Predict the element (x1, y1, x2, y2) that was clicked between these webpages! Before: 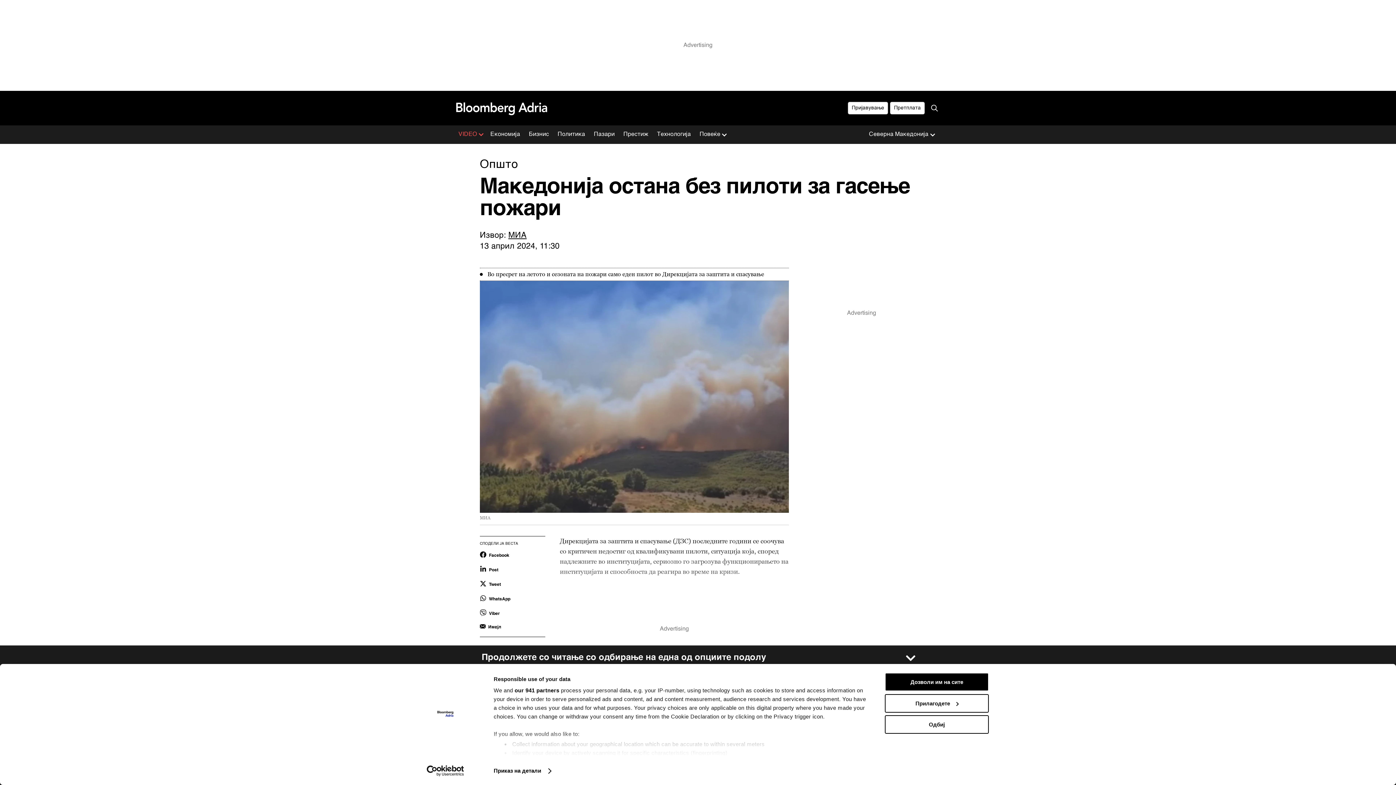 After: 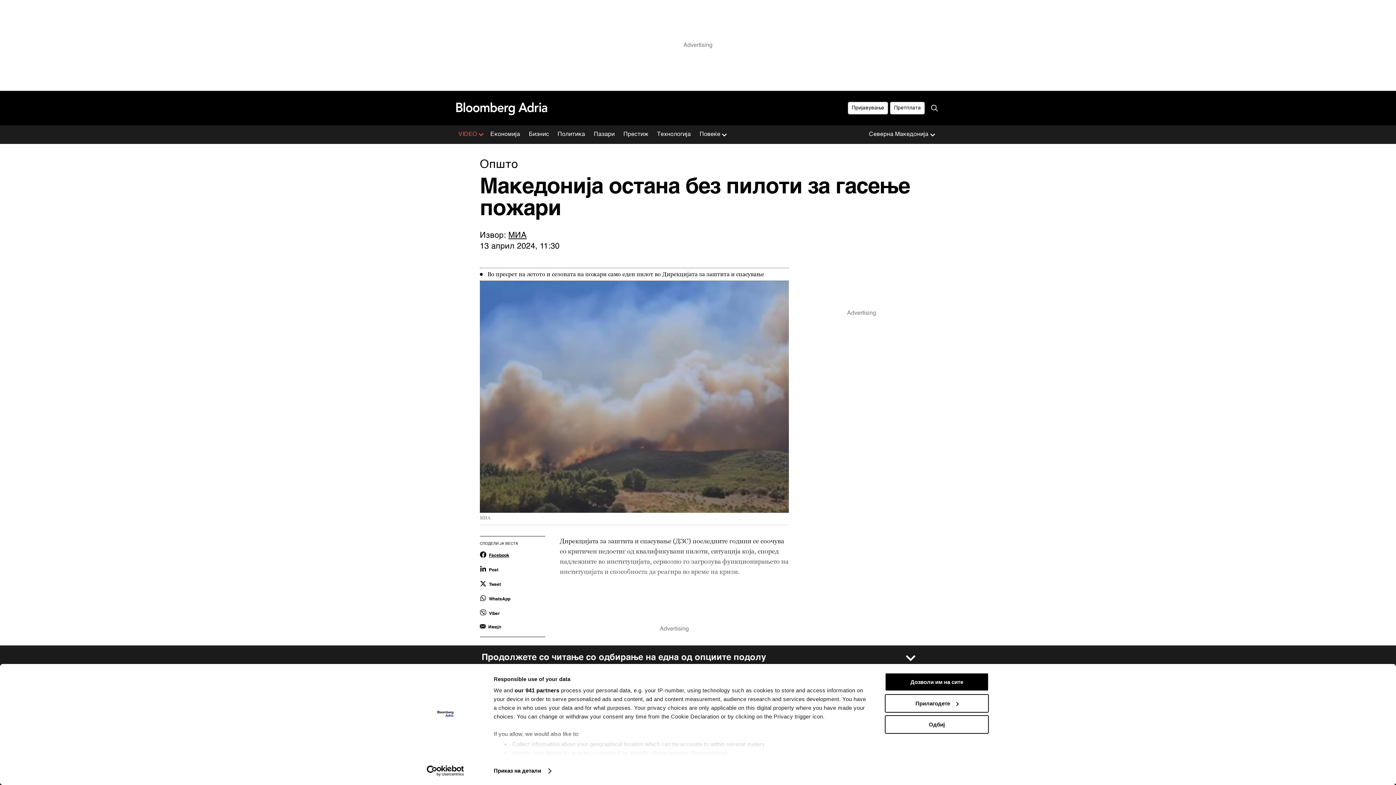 Action: bbox: (480, 551, 509, 560) label: Facebook